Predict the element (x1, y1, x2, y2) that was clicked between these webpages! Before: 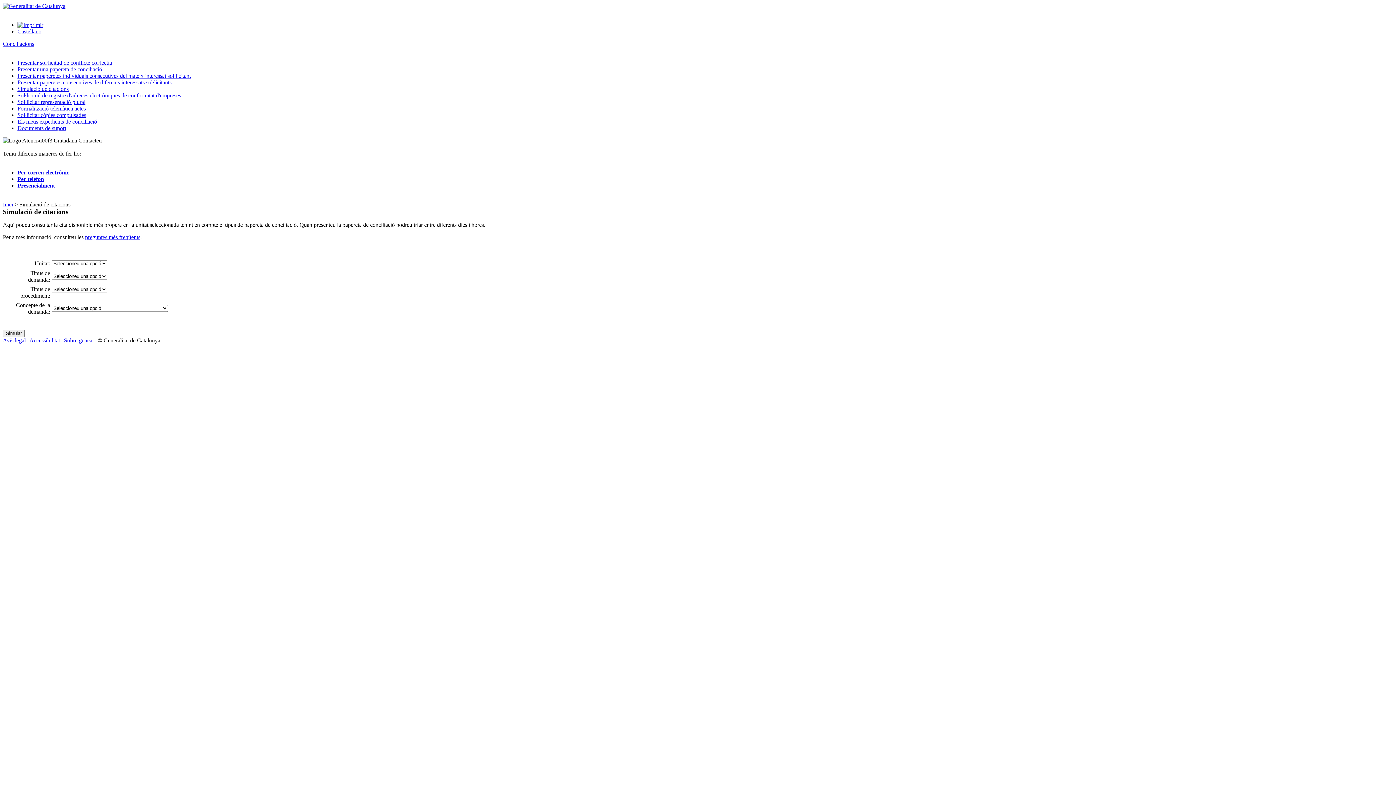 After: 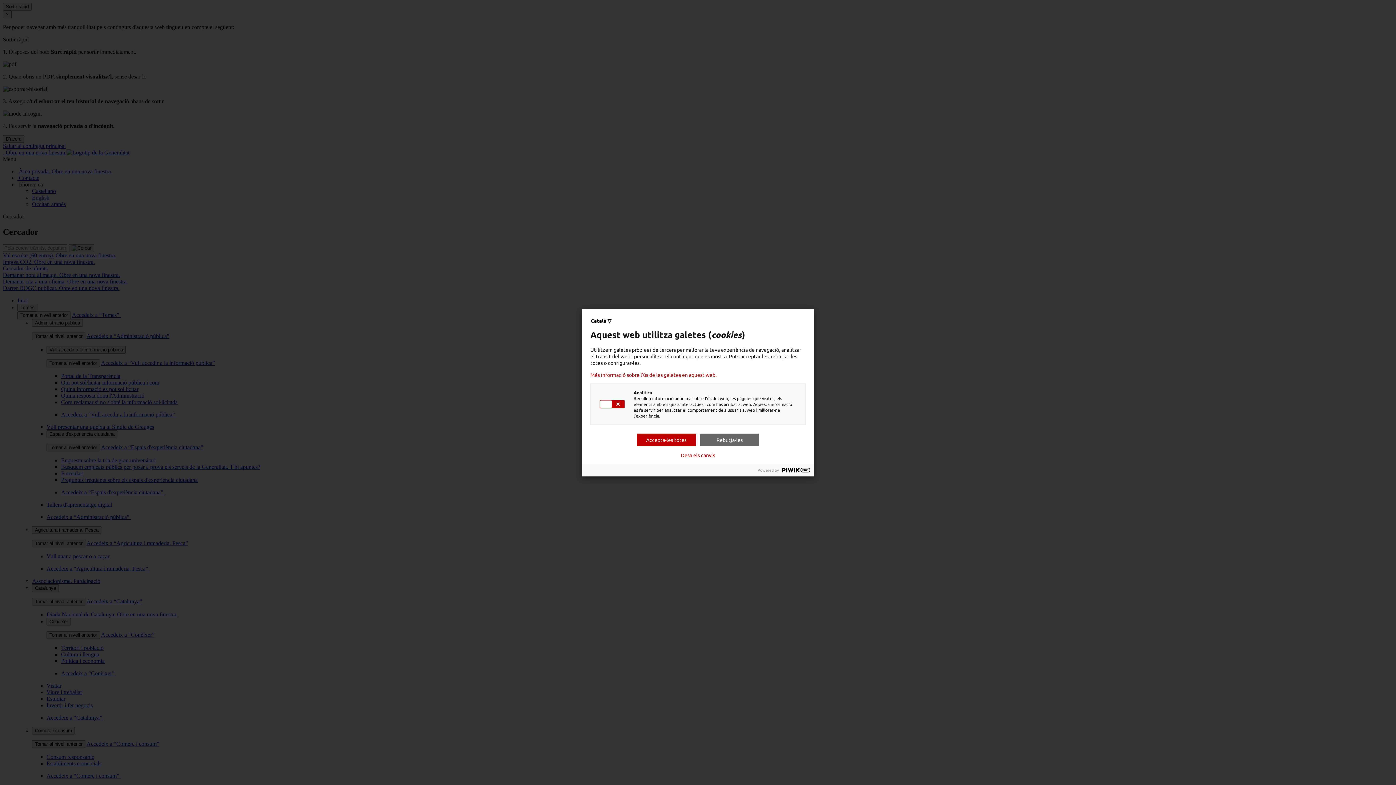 Action: bbox: (2, 2, 65, 9)